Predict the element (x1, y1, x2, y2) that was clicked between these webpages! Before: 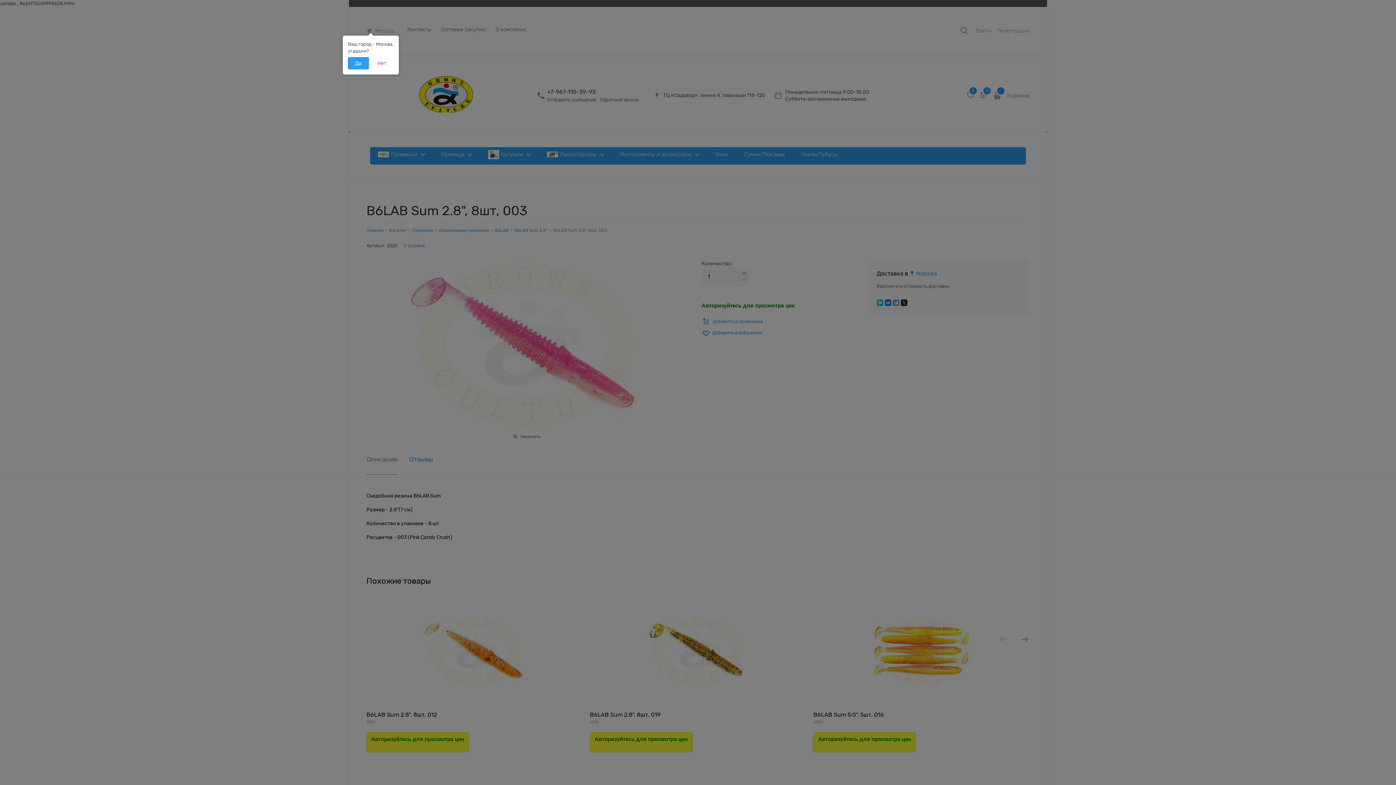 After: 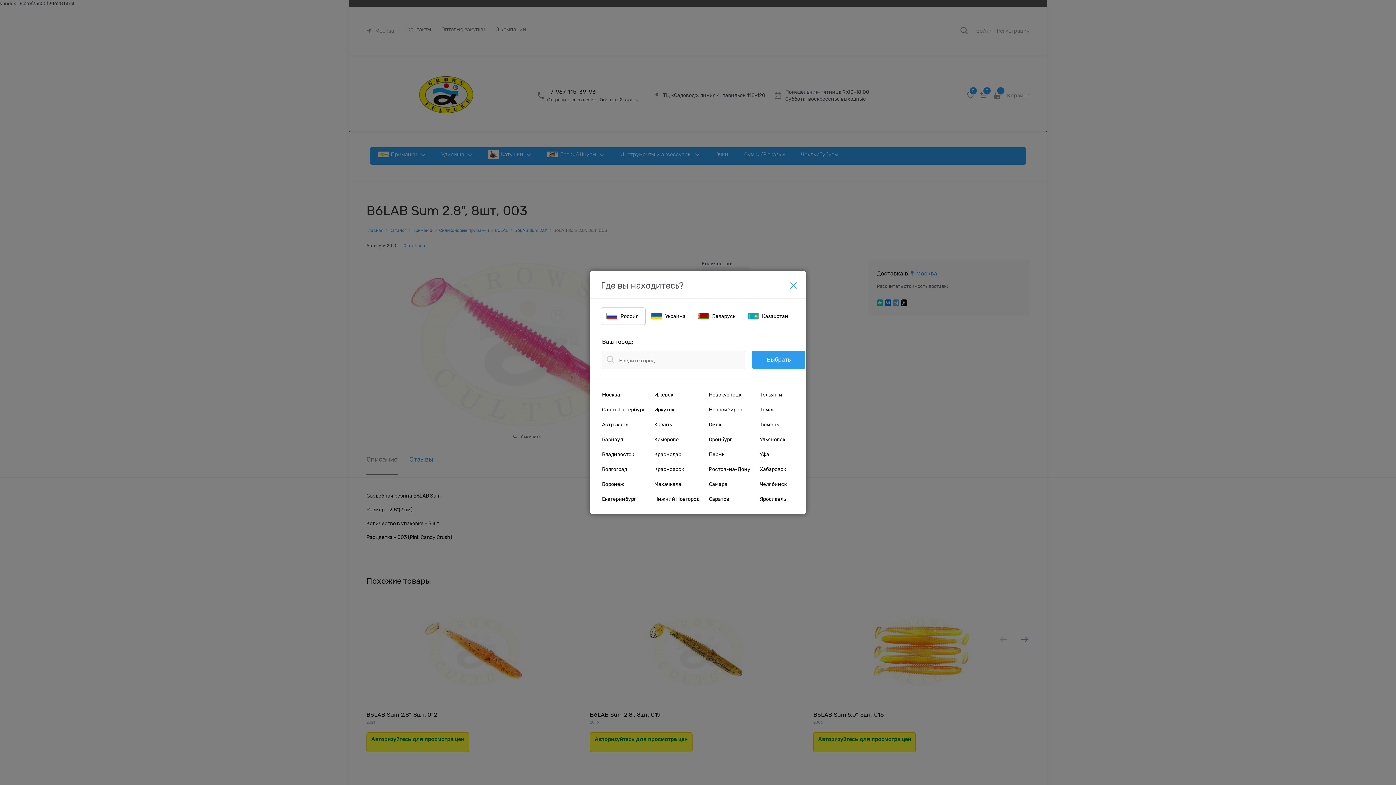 Action: bbox: (370, 56, 393, 69) label: Нет